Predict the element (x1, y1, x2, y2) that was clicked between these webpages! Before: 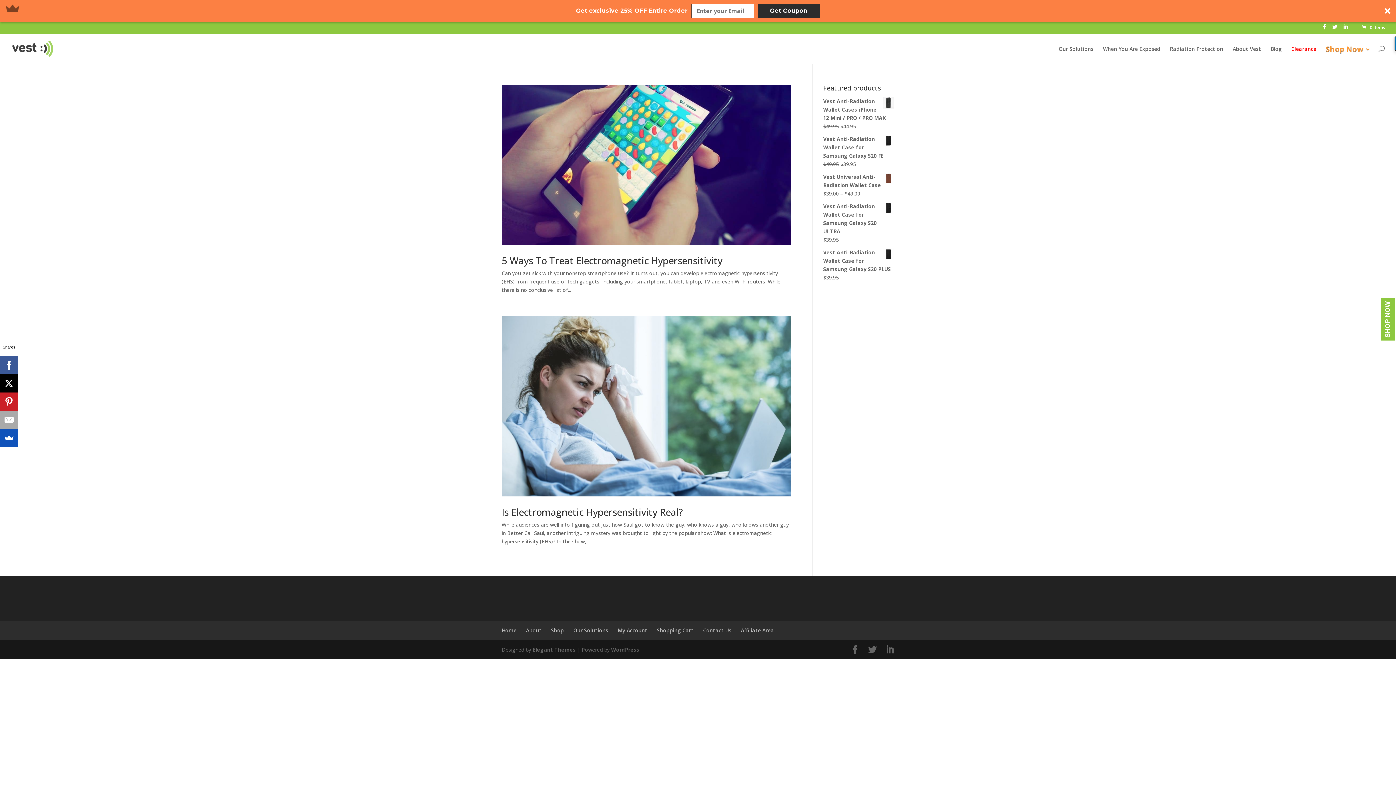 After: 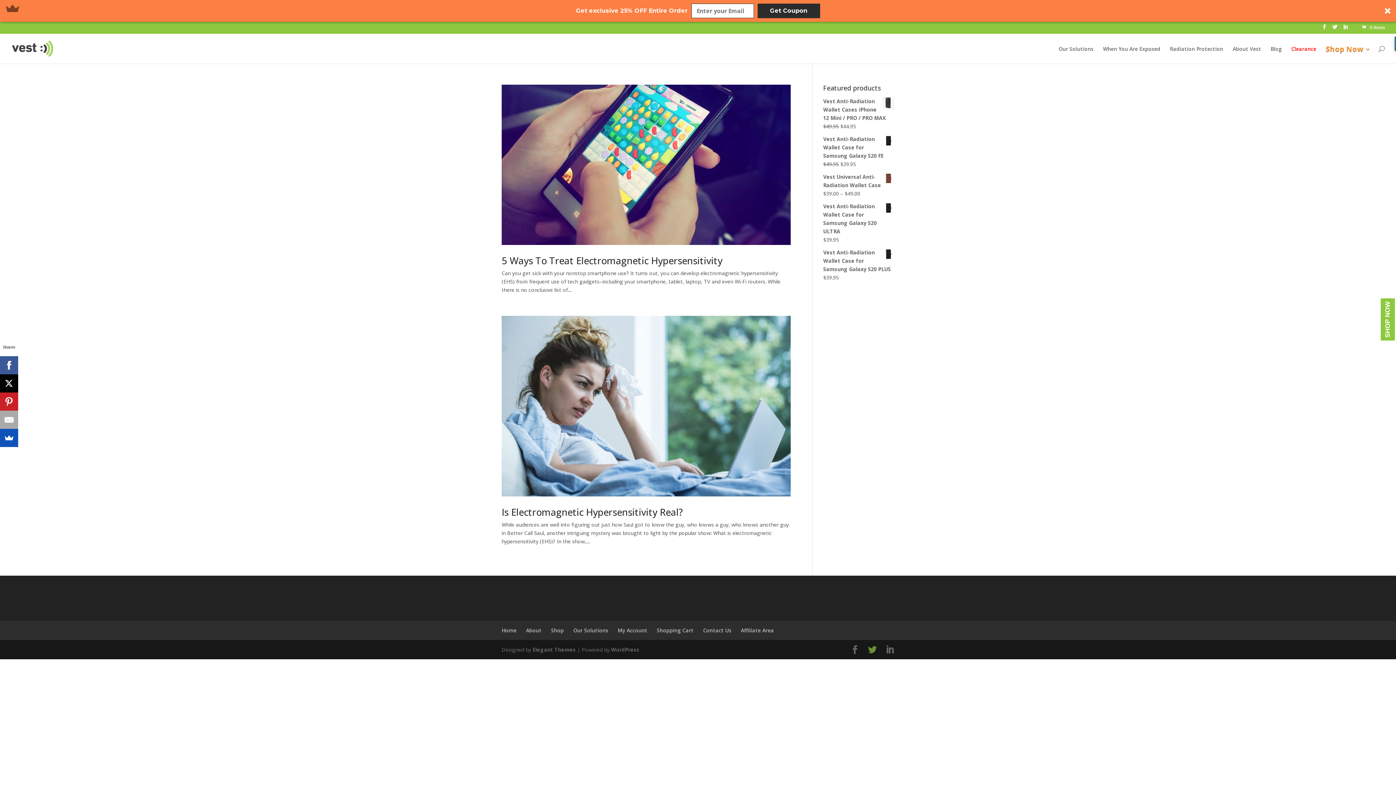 Action: bbox: (868, 645, 877, 654)